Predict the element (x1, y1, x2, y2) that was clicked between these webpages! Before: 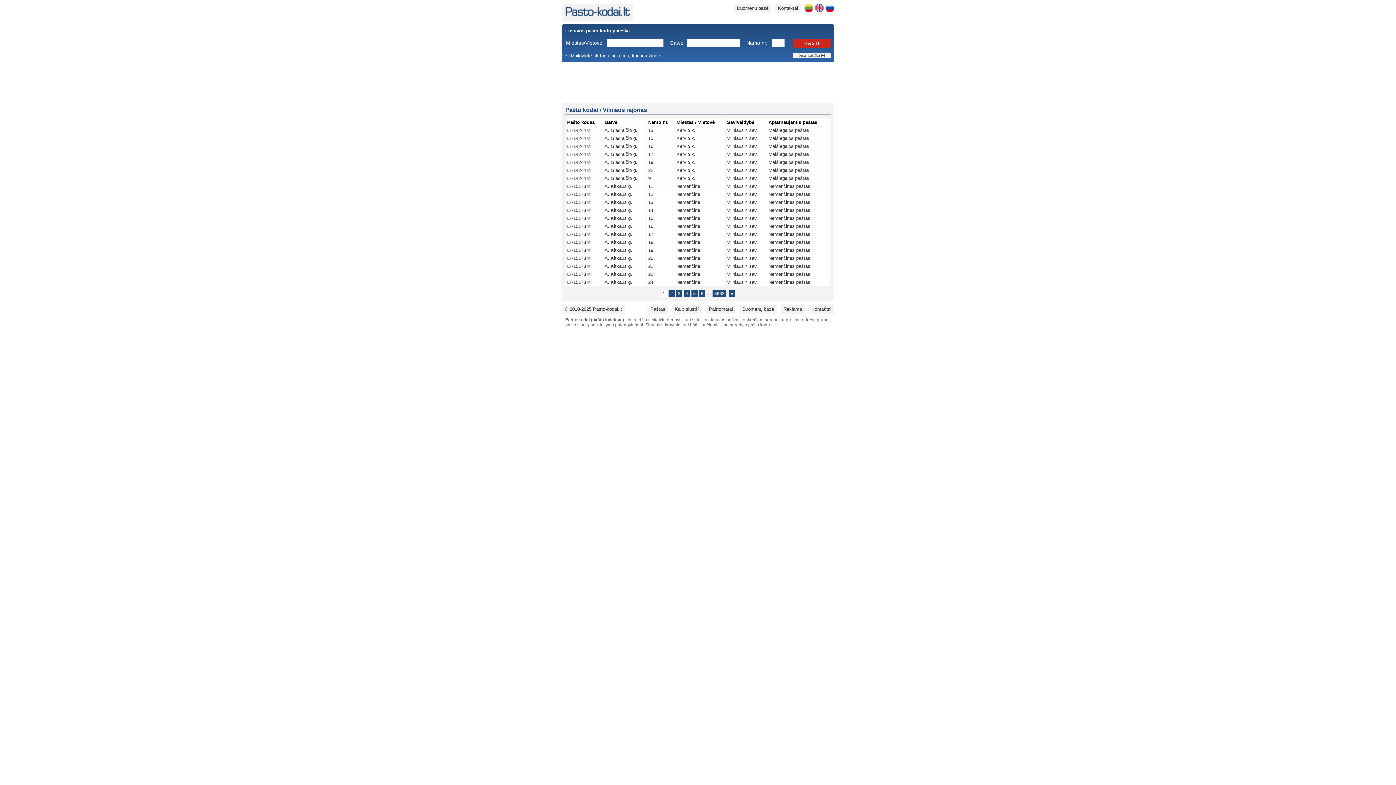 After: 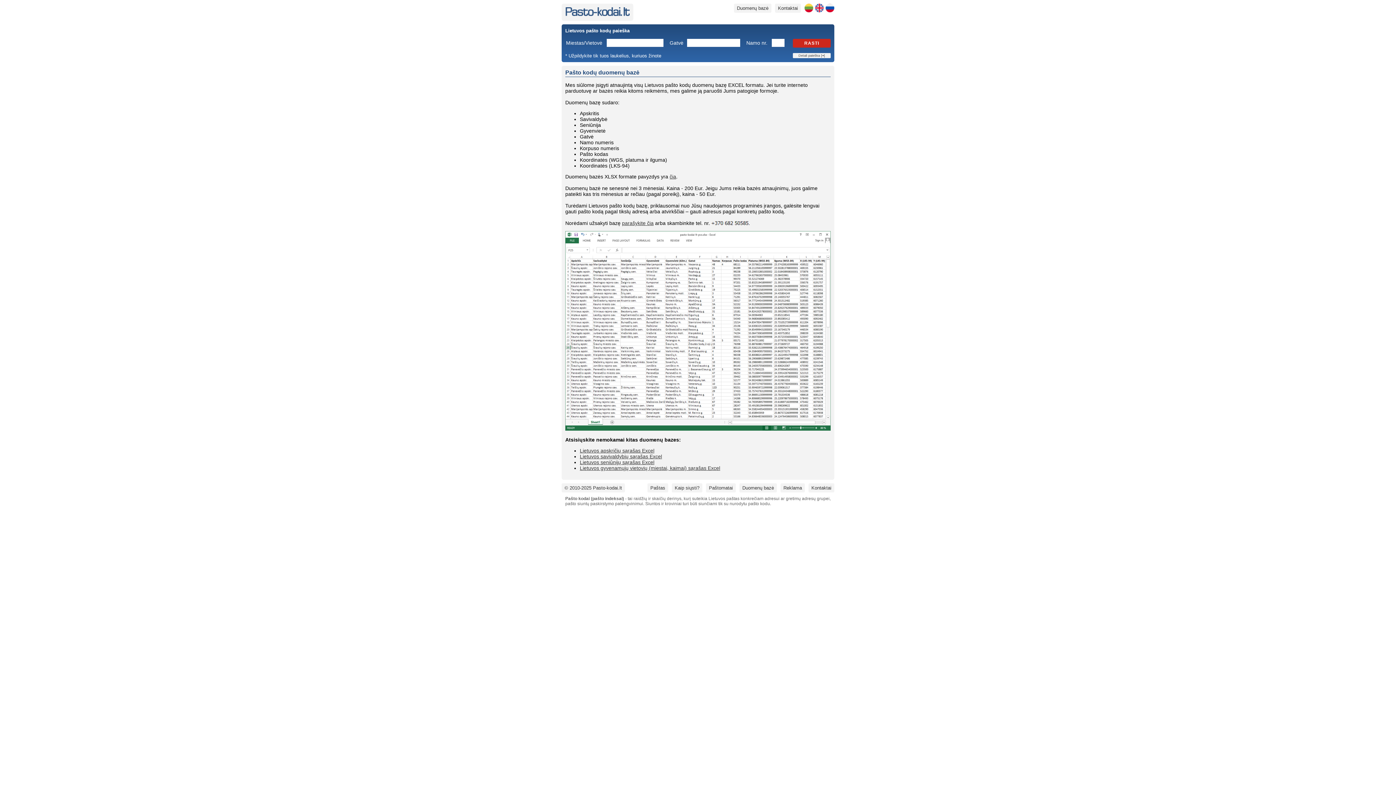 Action: bbox: (739, 304, 777, 313) label: Duomenų bazė